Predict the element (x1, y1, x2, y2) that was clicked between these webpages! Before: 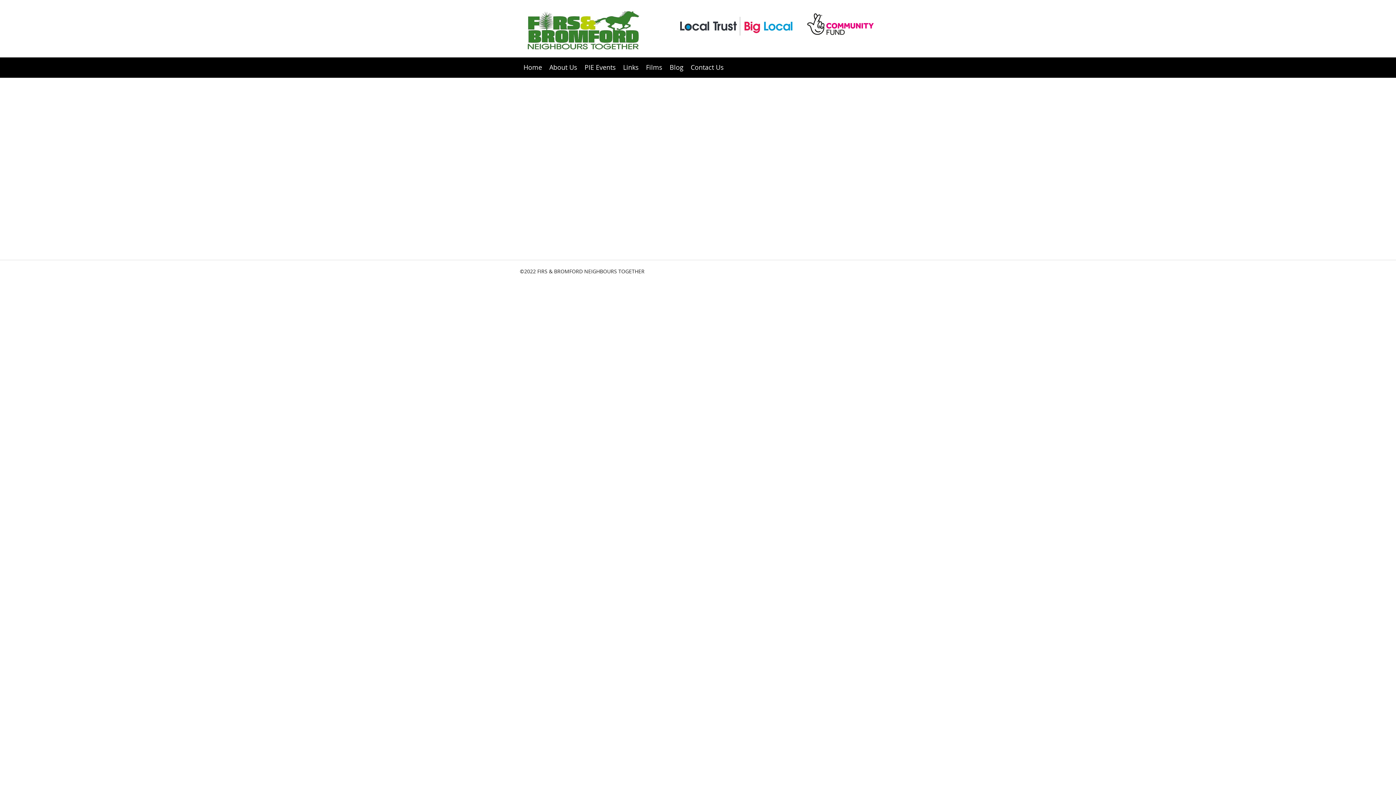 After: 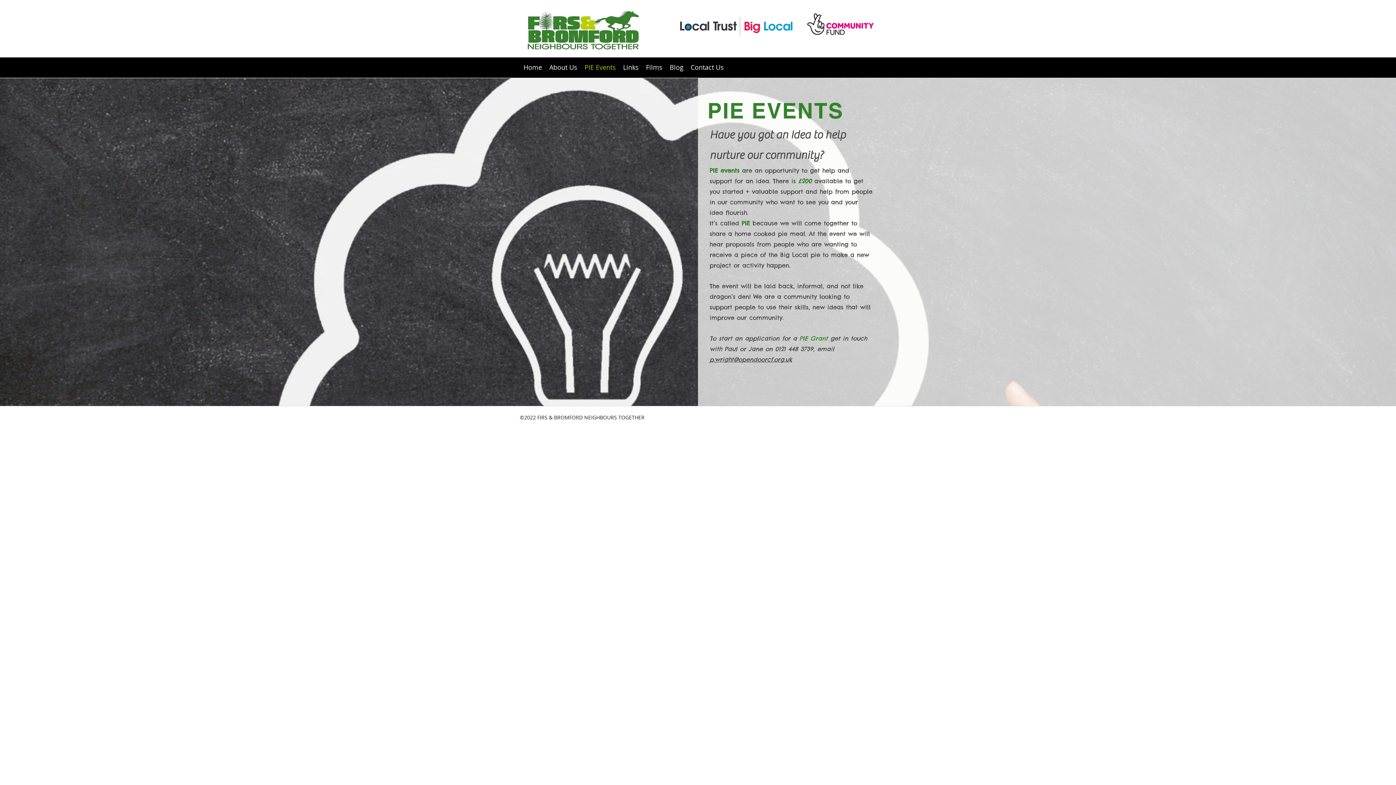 Action: bbox: (581, 61, 619, 72) label: PIE Events